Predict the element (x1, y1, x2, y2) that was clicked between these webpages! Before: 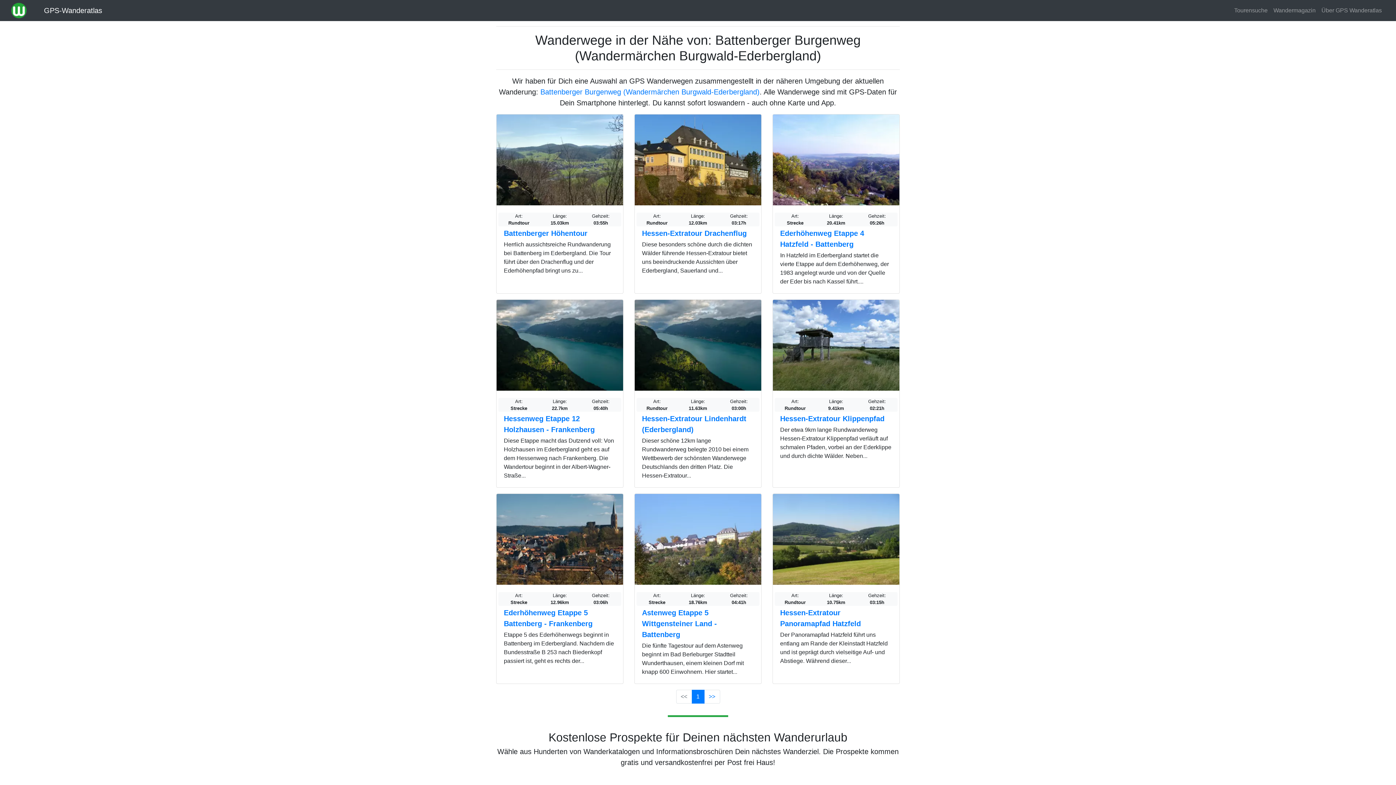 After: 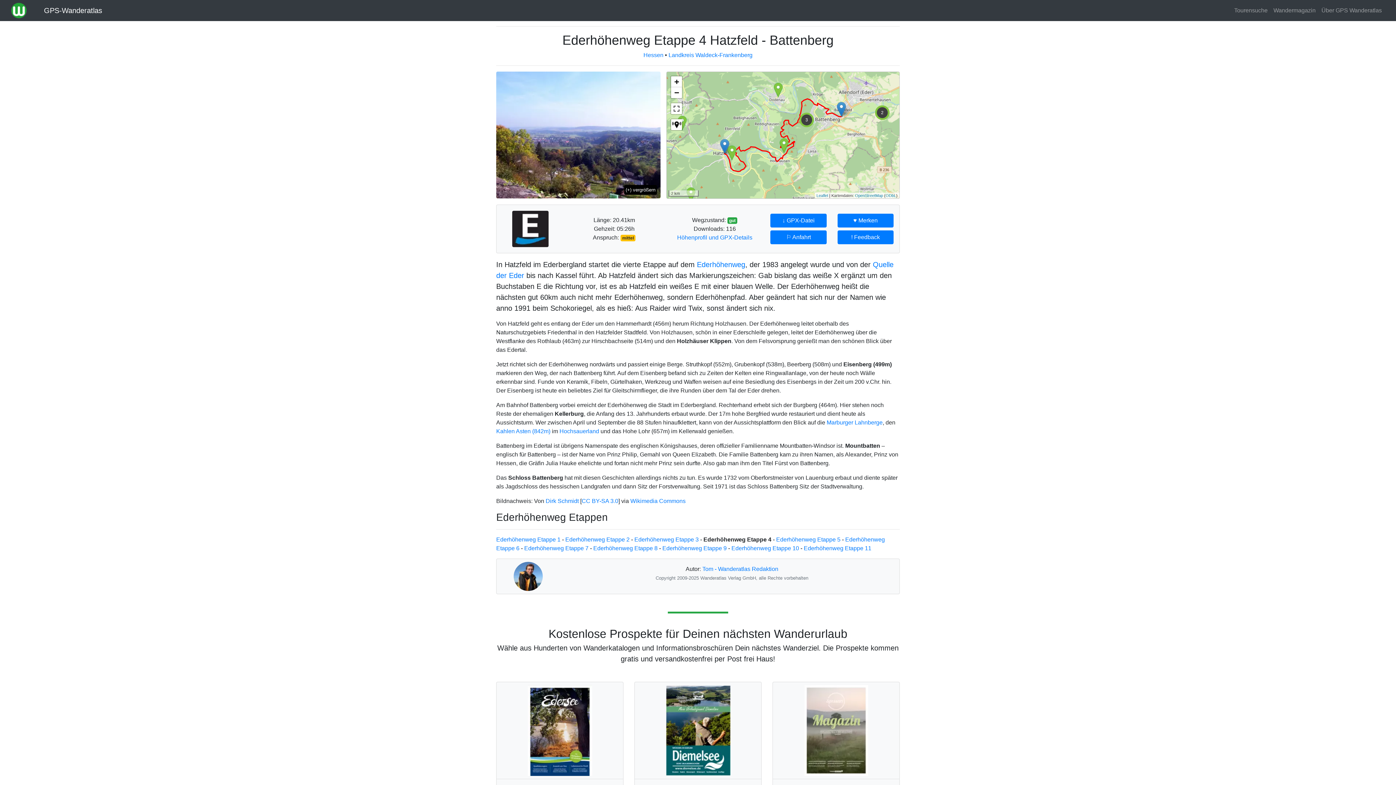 Action: bbox: (780, 229, 864, 248) label: Ederhöhenweg Etappe 4 Hatzfeld - Battenberg